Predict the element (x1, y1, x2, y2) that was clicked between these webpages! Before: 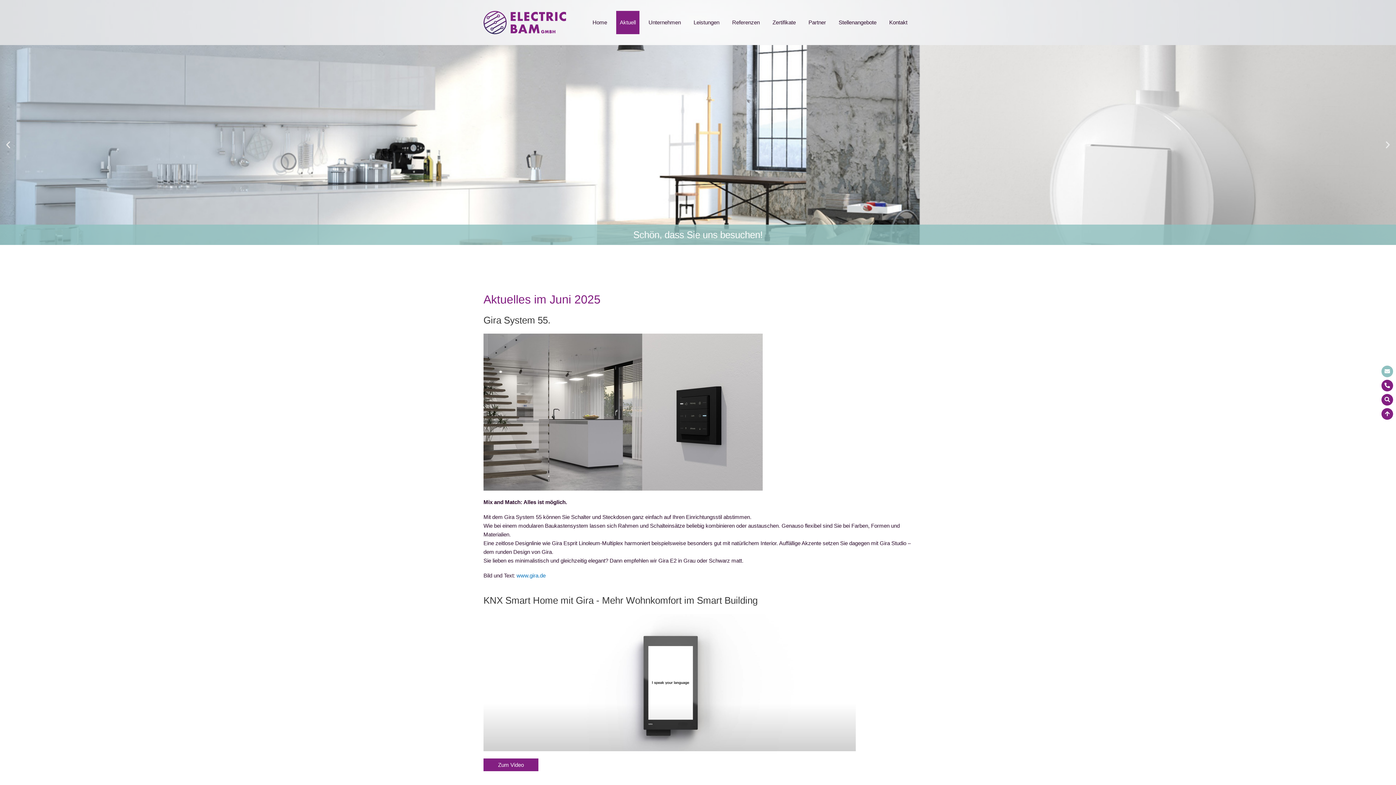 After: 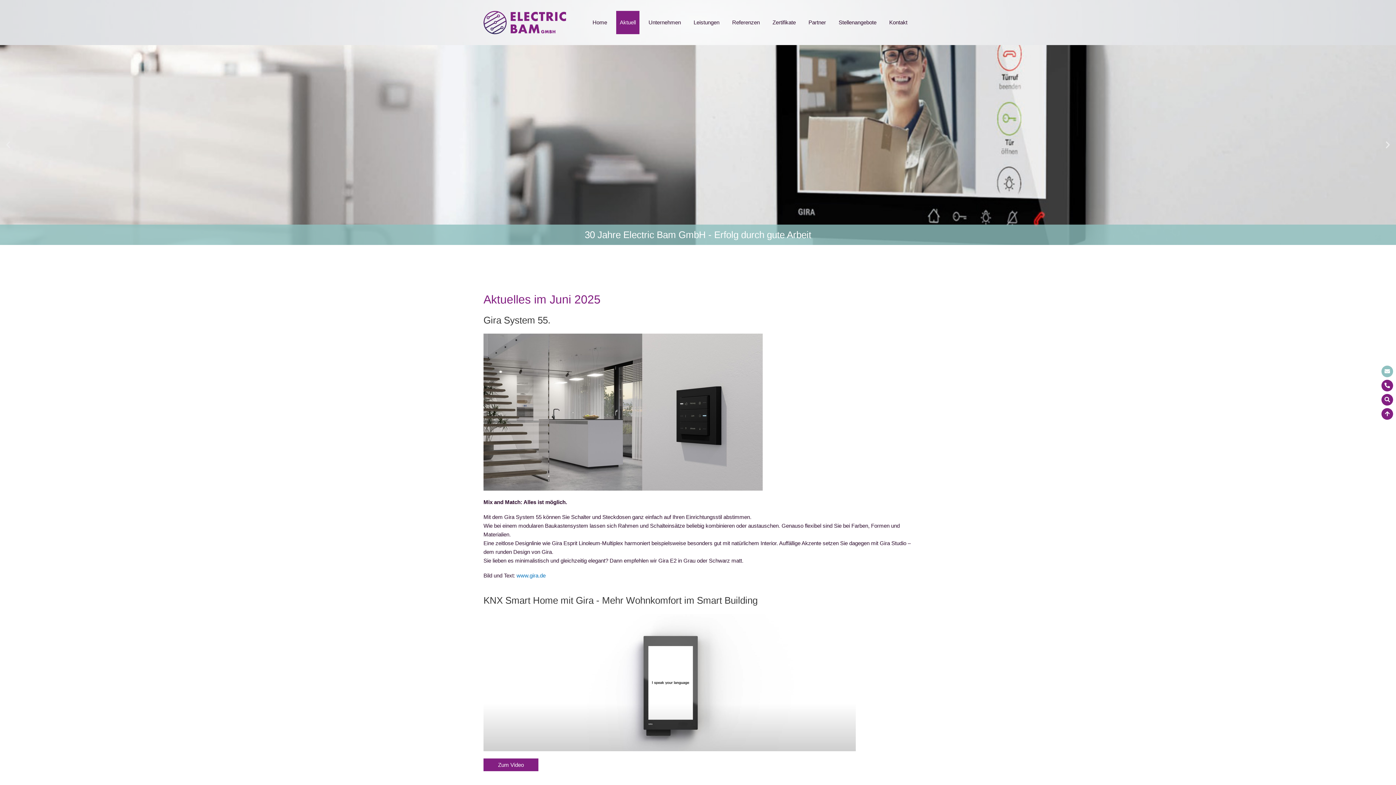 Action: label: Previous slide bbox: (3, 140, 12, 149)